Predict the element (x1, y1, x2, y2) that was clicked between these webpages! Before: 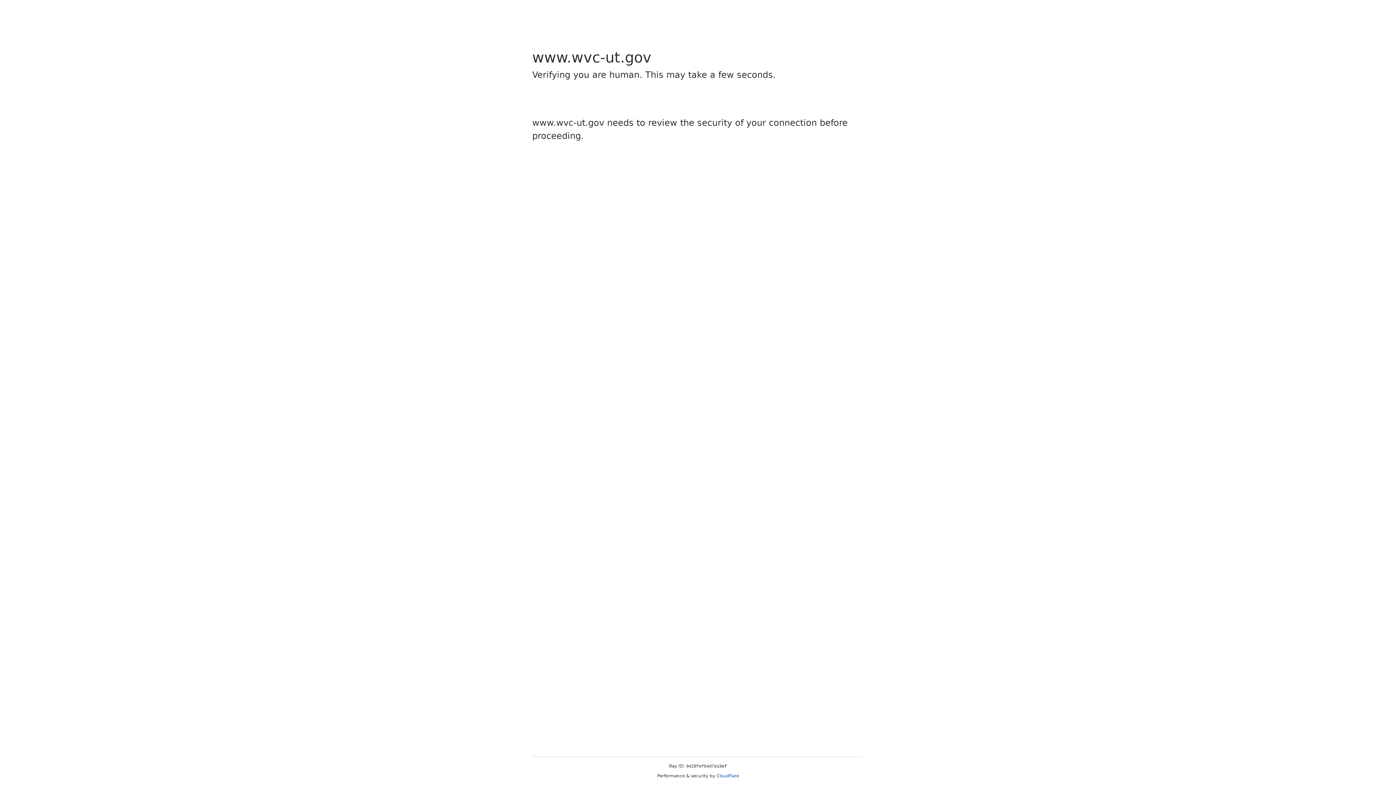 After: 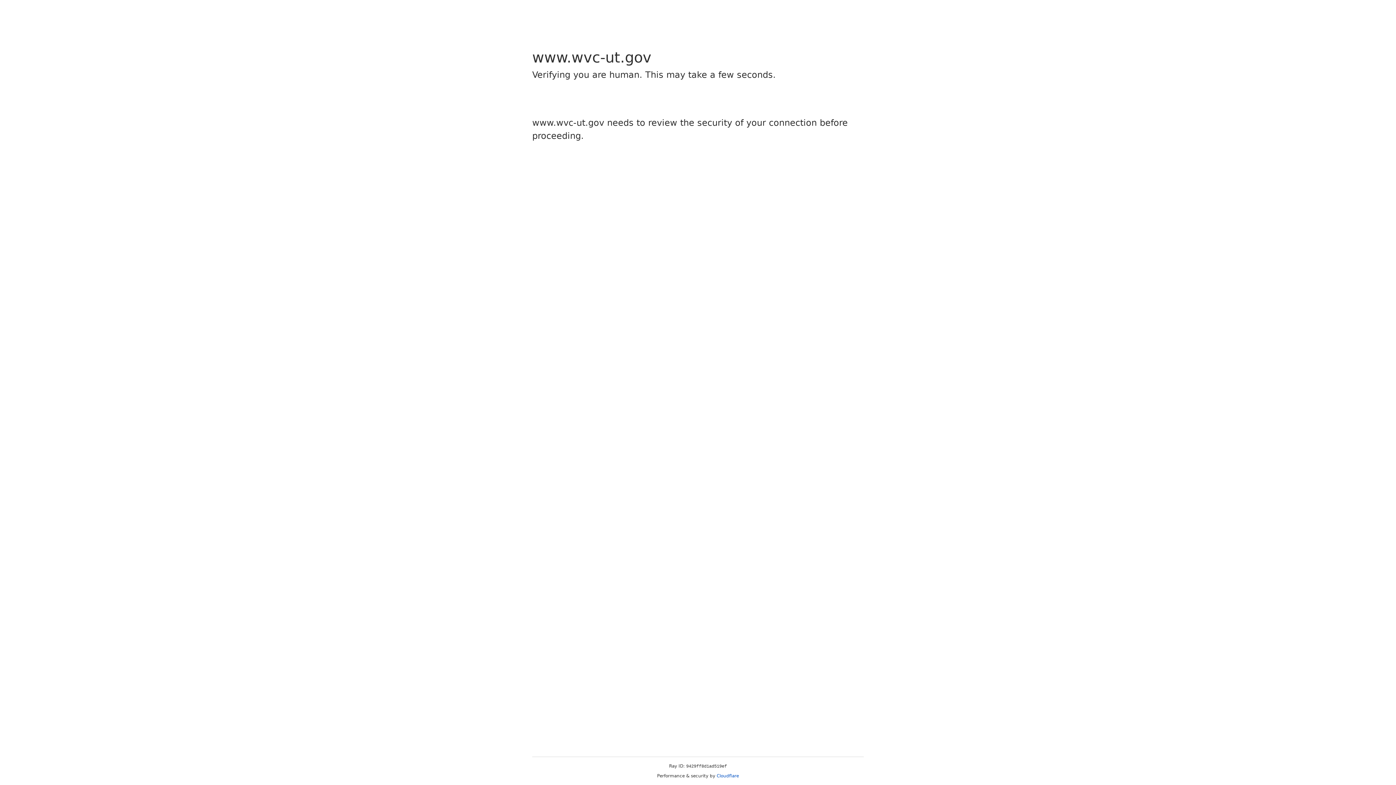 Action: bbox: (716, 773, 739, 778) label: Cloudflare